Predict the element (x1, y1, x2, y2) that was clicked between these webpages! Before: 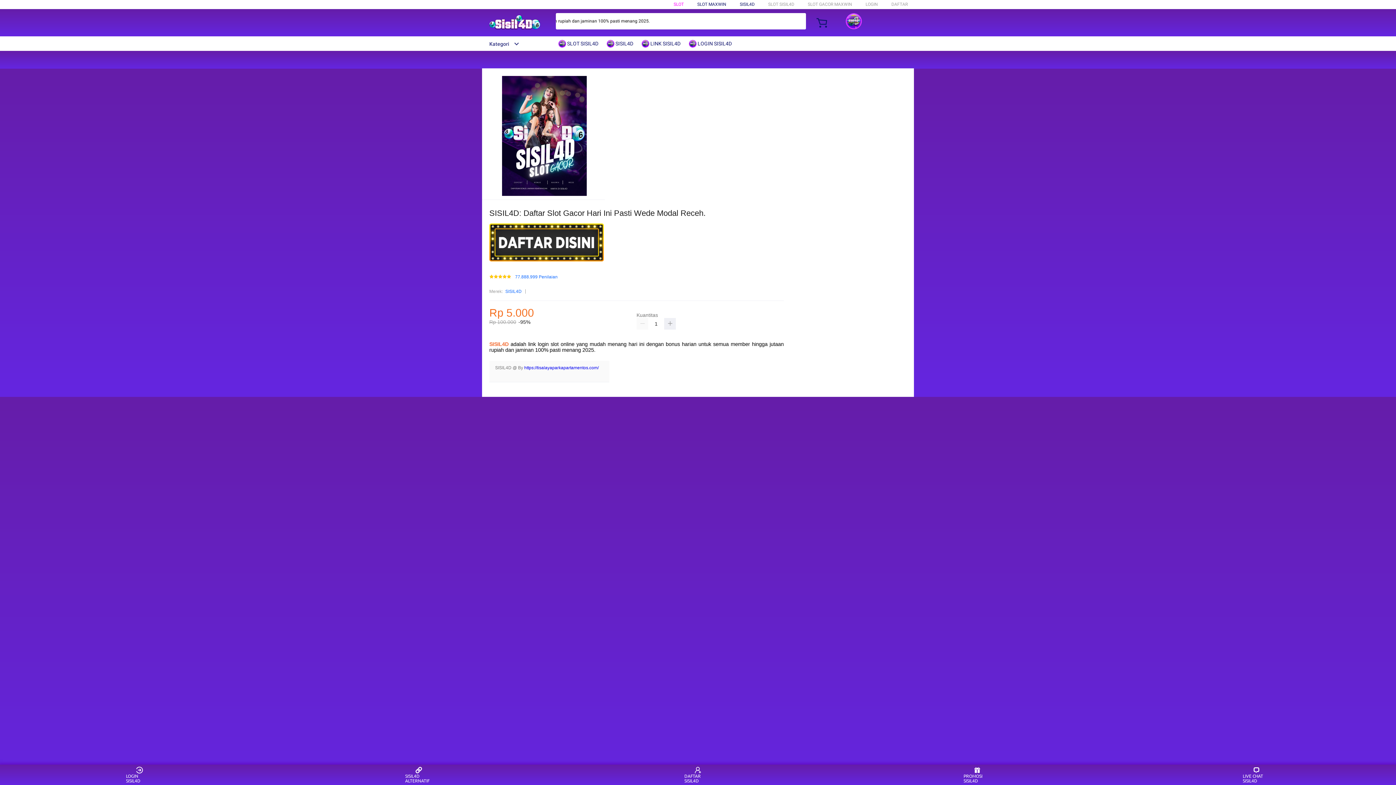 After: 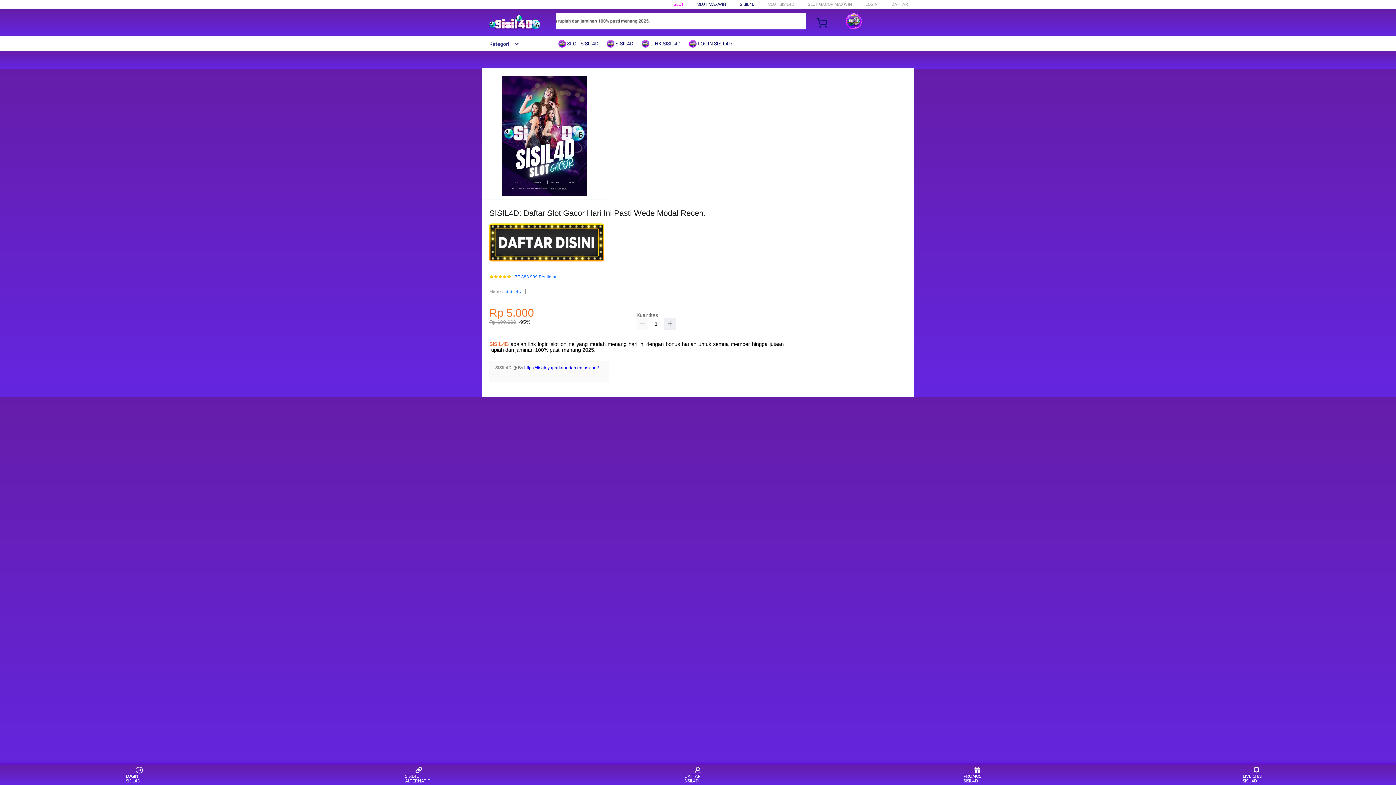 Action: bbox: (524, 365, 598, 370) label: https://tisalayaparkapartamentos.com/